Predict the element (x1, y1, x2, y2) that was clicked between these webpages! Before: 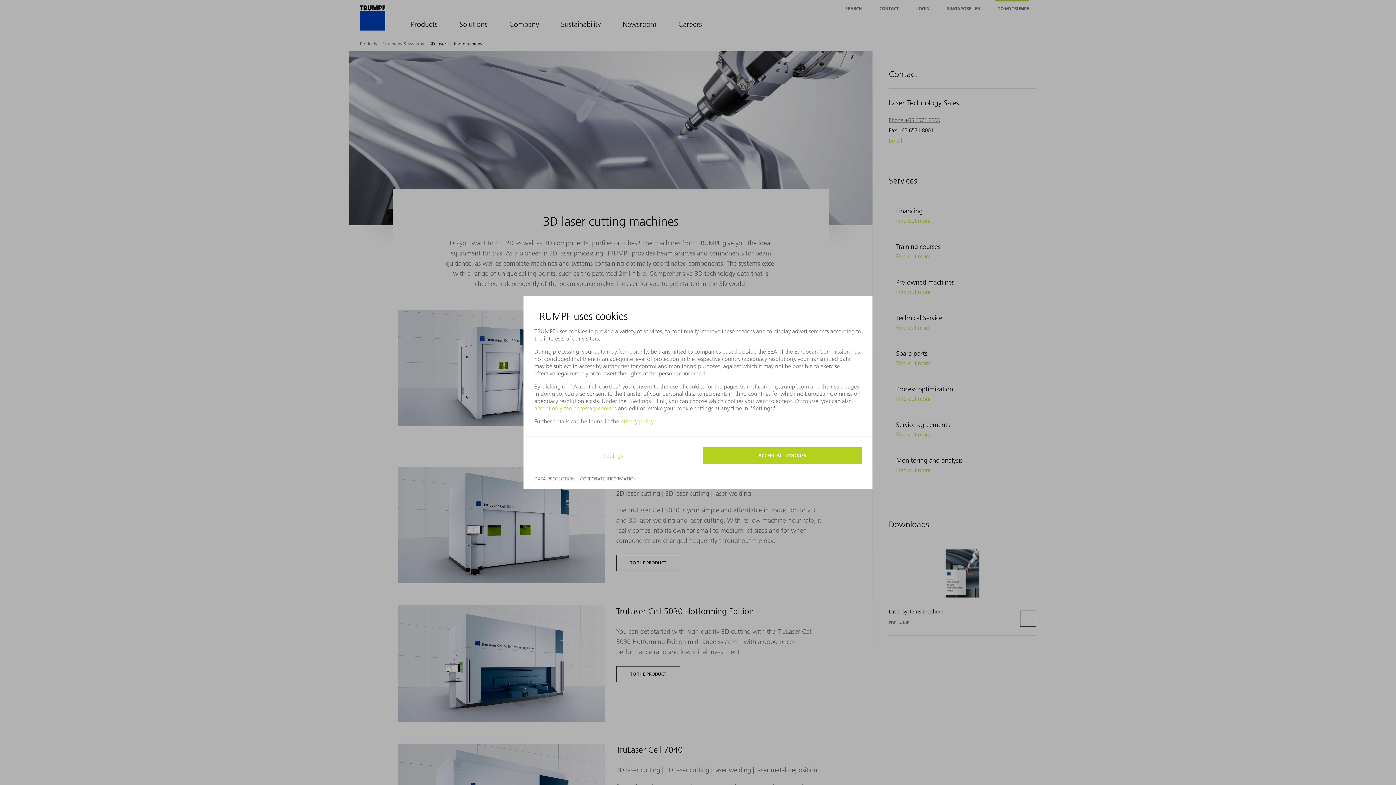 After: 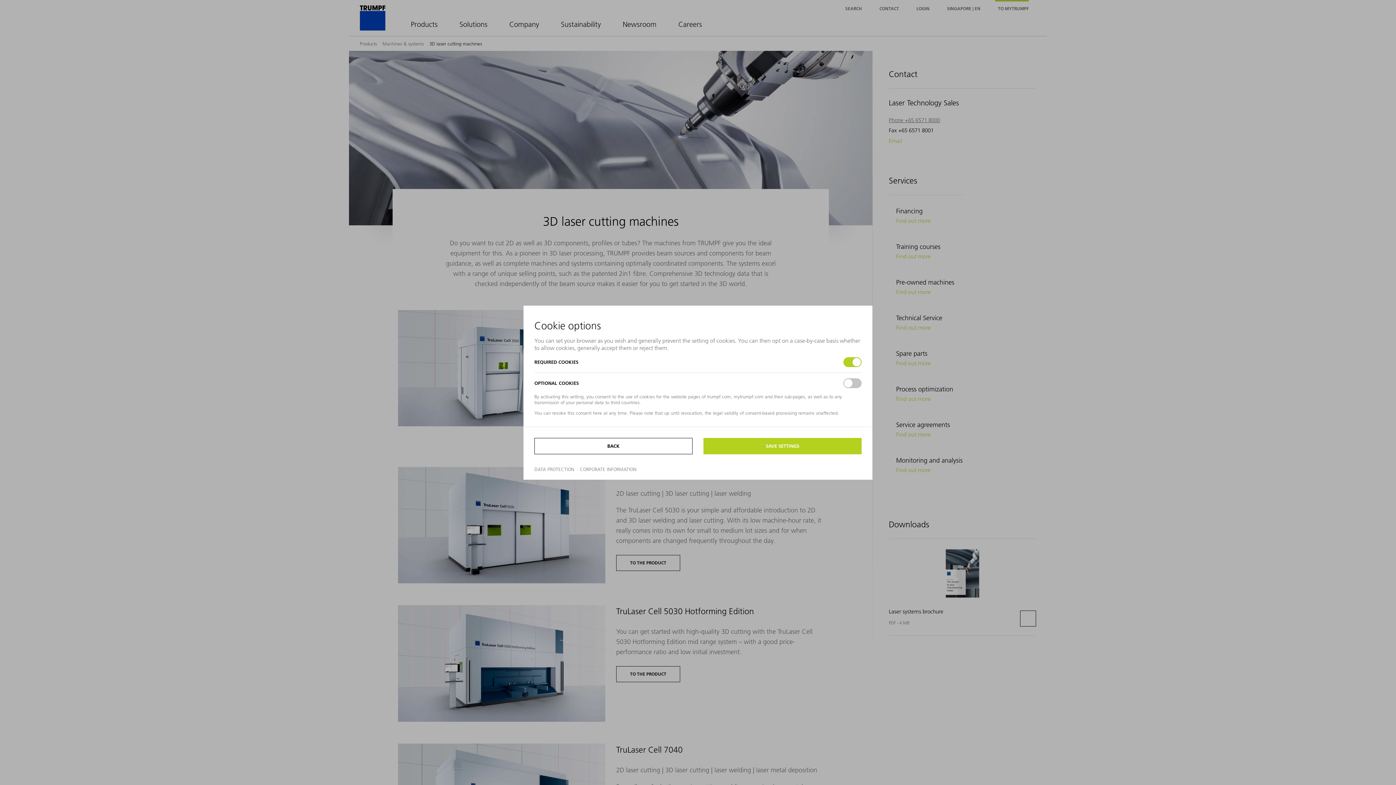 Action: label: Settings bbox: (603, 452, 623, 459)